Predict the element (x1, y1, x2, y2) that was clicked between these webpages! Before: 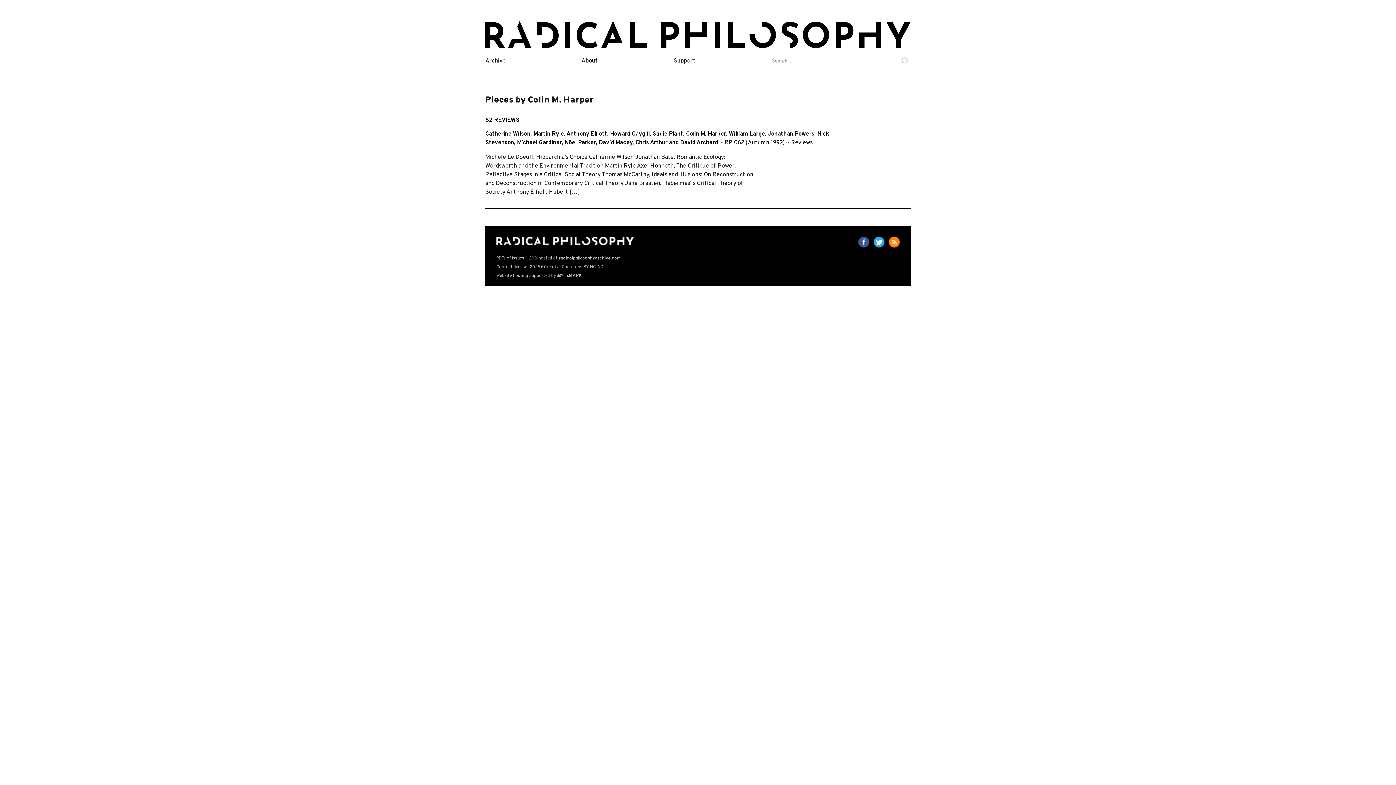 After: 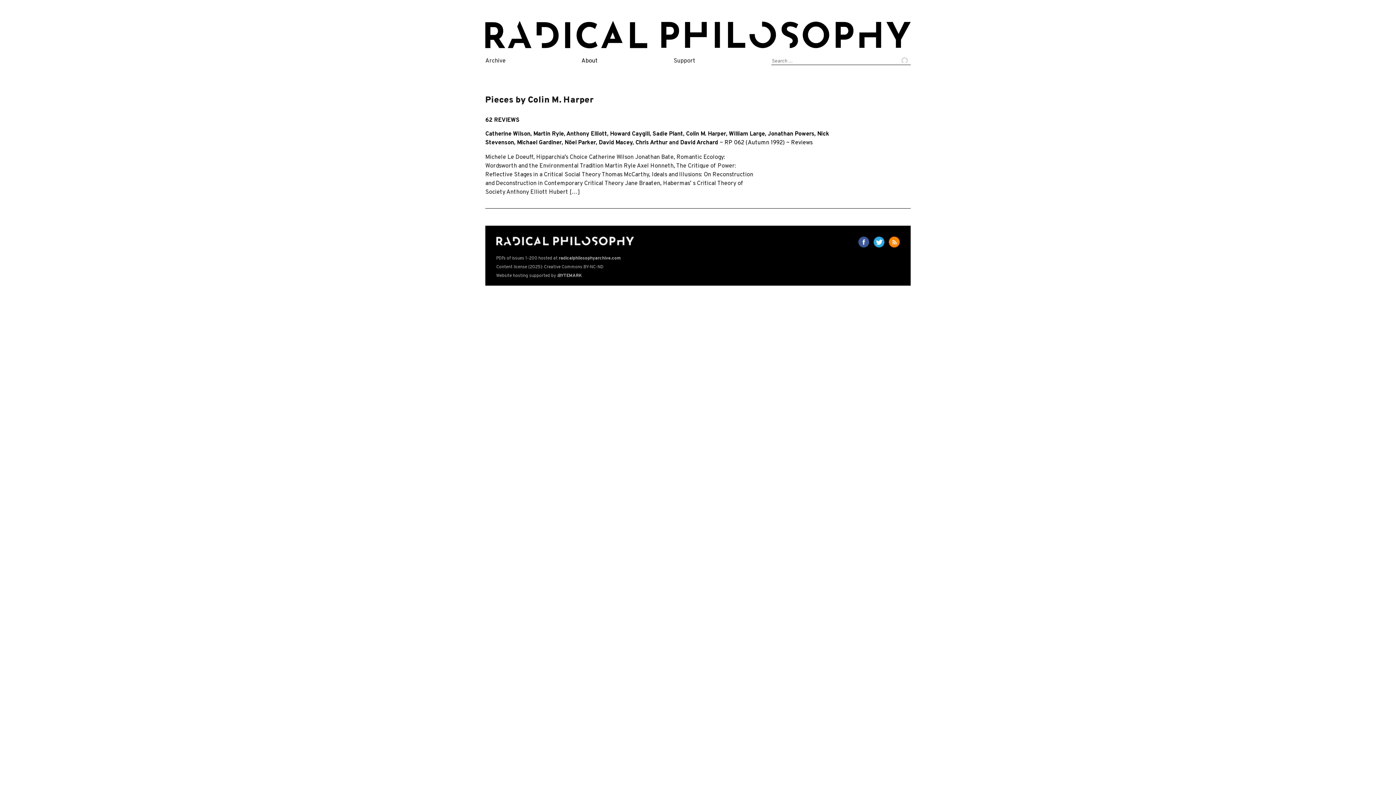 Action: bbox: (686, 130, 726, 137) label: Colin M. Harper